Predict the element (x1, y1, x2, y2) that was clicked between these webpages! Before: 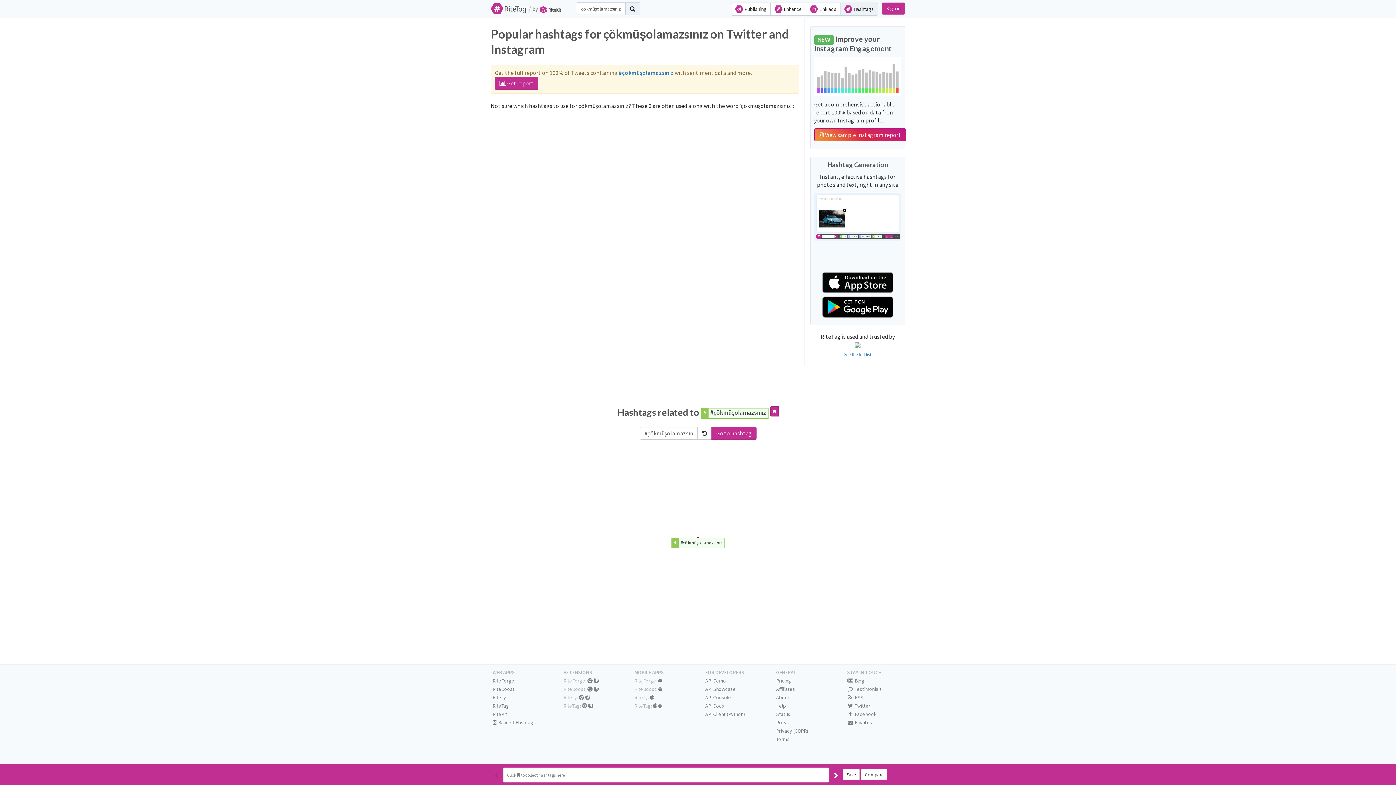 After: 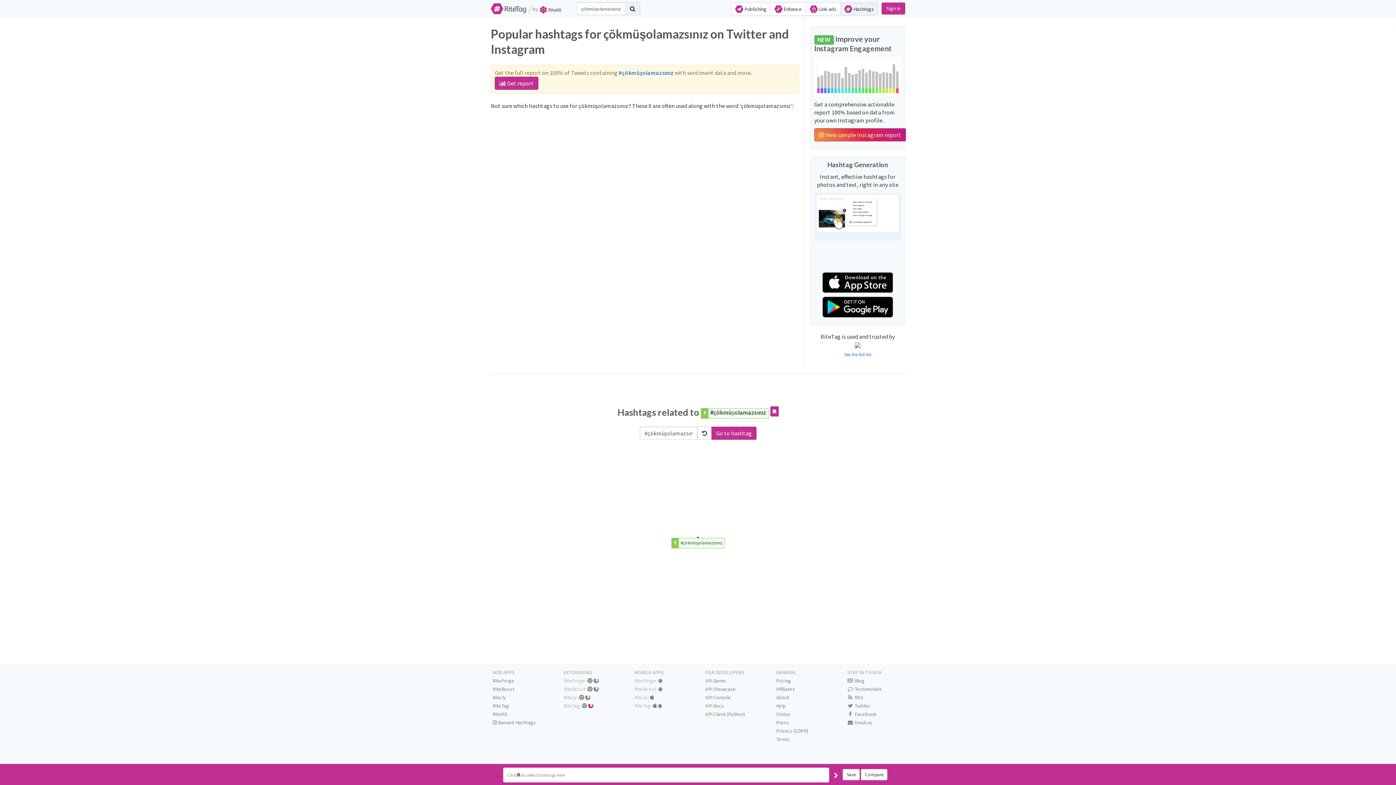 Action: bbox: (588, 703, 593, 709)